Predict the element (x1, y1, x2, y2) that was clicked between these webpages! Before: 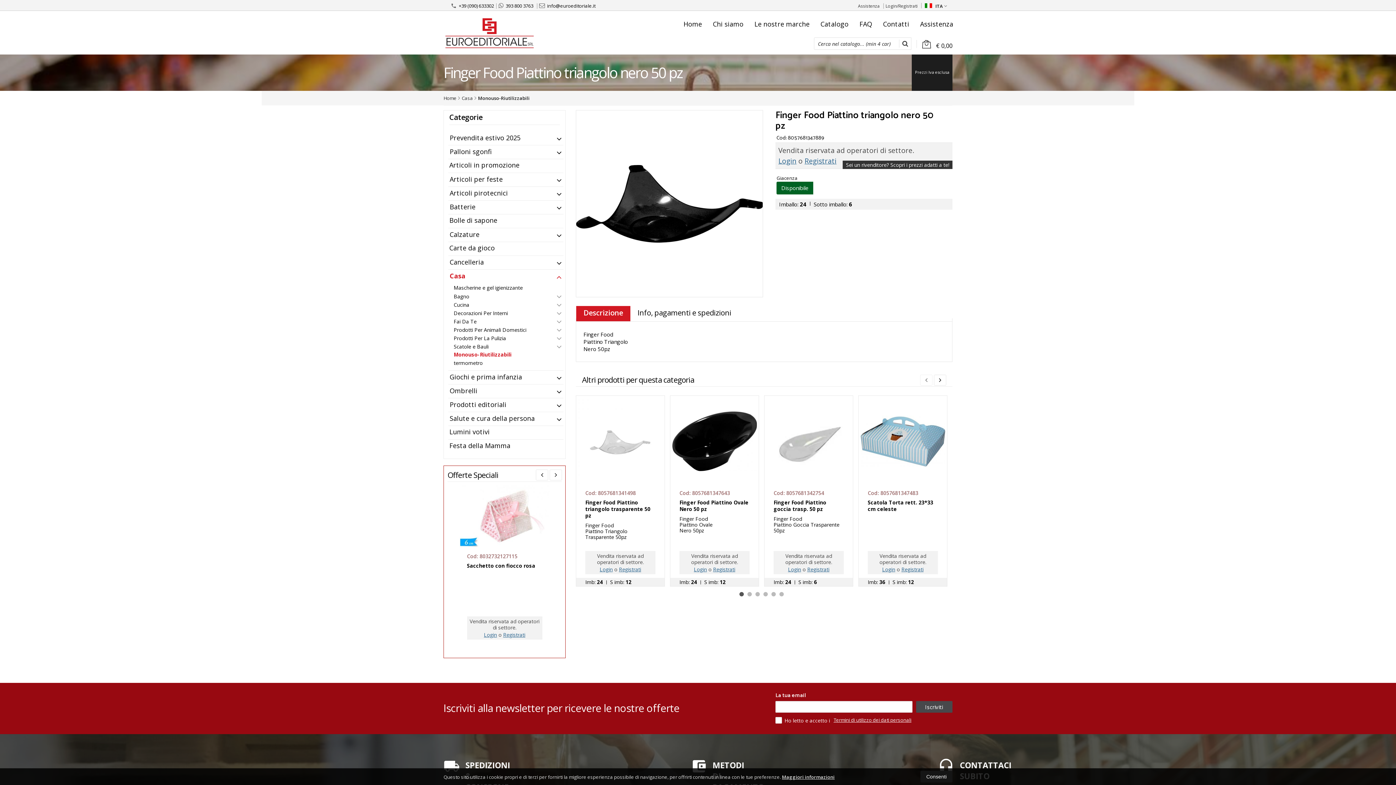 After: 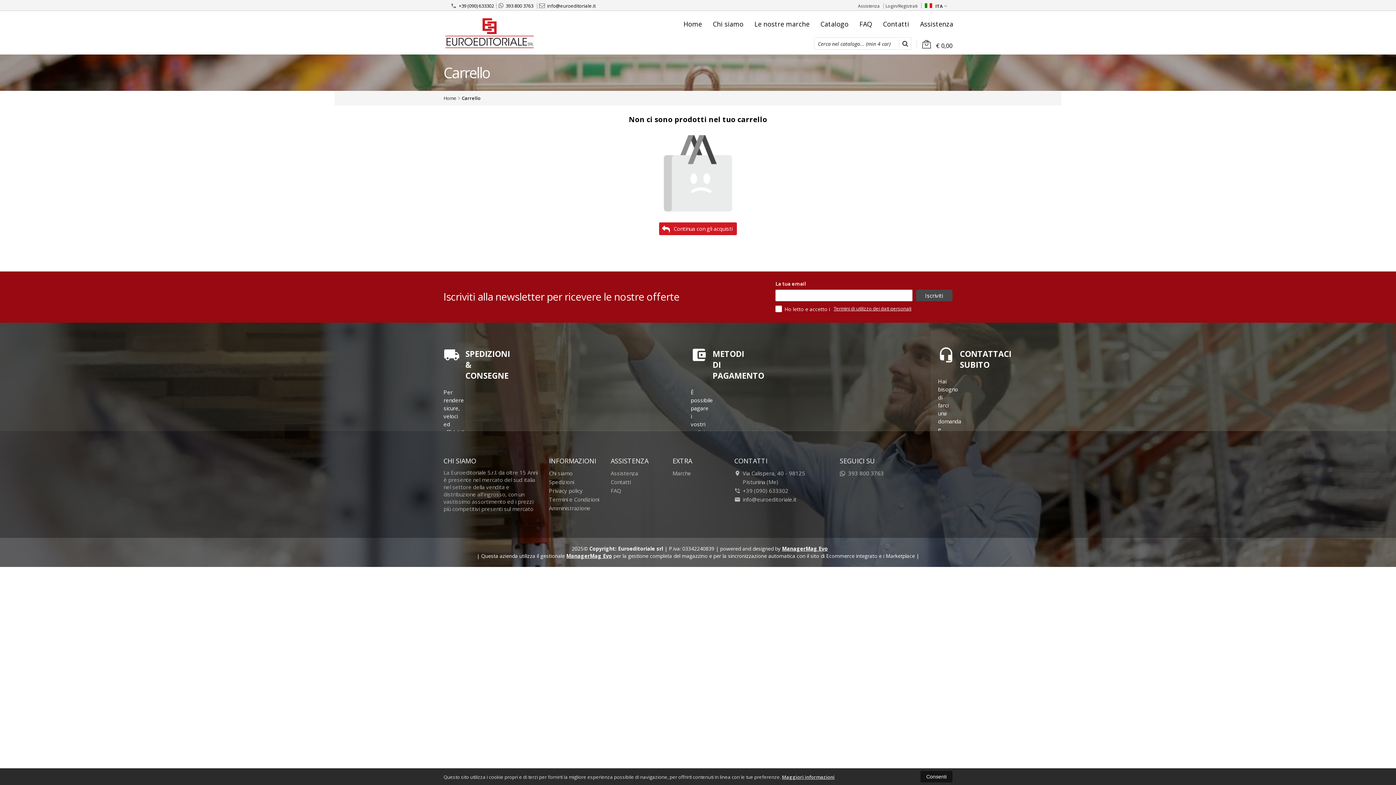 Action: label:   bbox: (922, 39, 952, 49)